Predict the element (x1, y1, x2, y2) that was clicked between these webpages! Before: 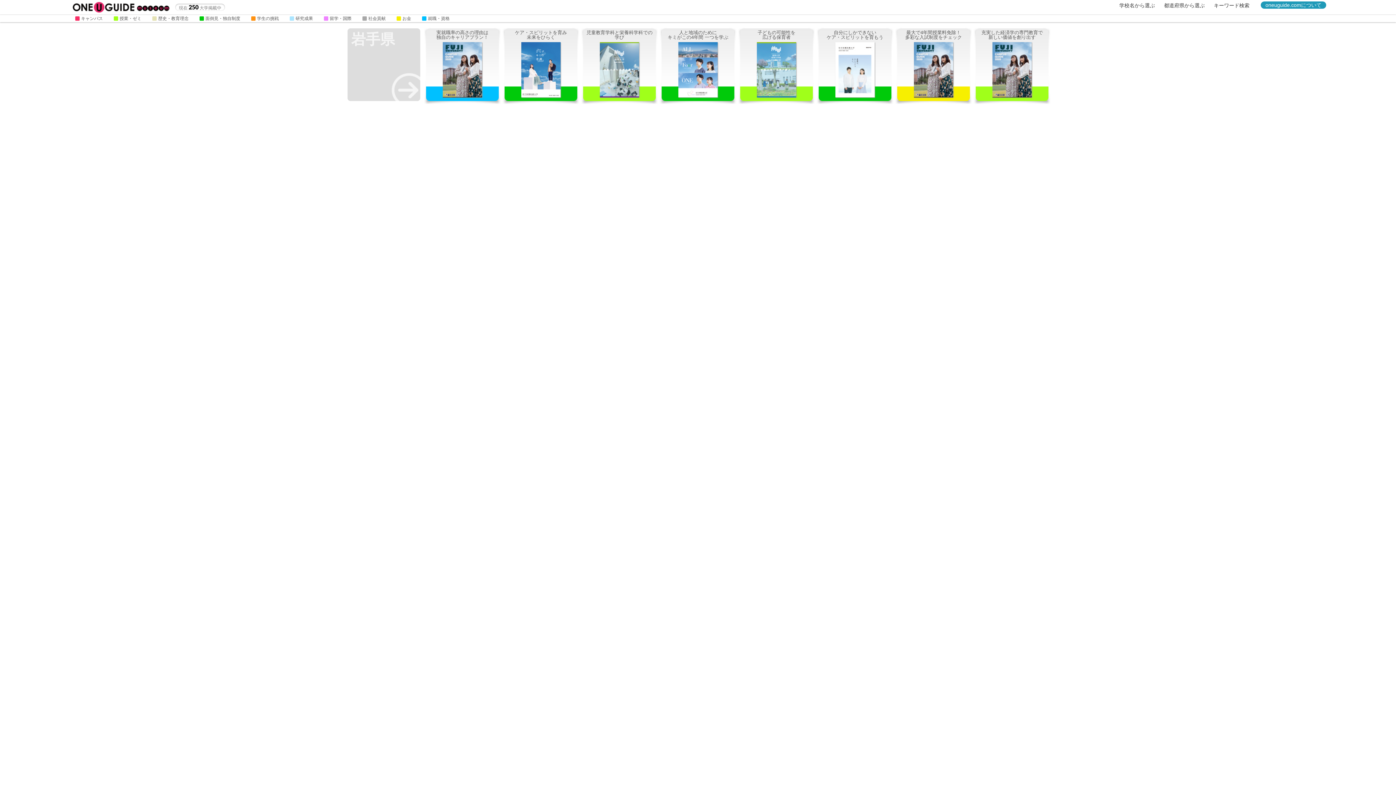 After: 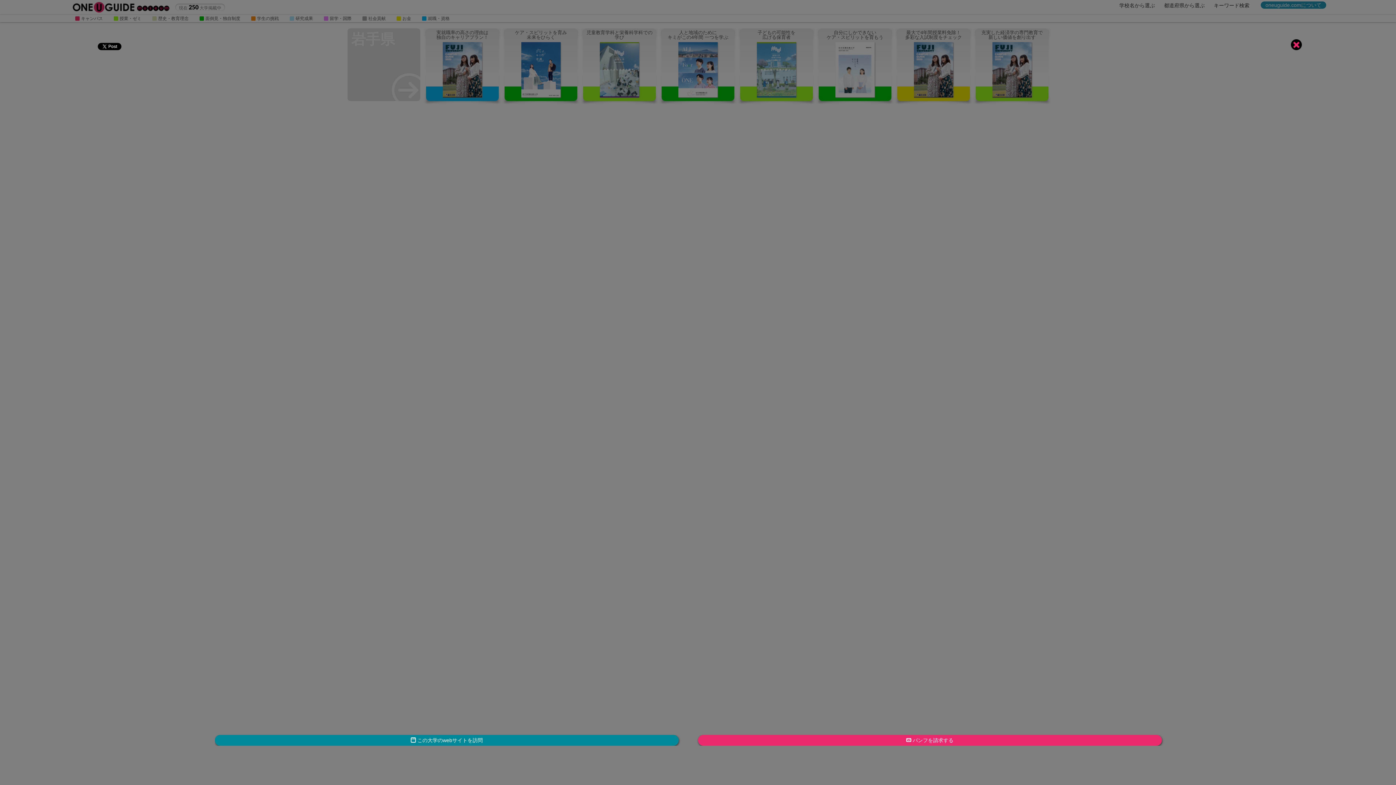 Action: label: 富士大学
実就職率の高さの理由は
独自のキャリアプラン！ bbox: (423, 25, 501, 104)